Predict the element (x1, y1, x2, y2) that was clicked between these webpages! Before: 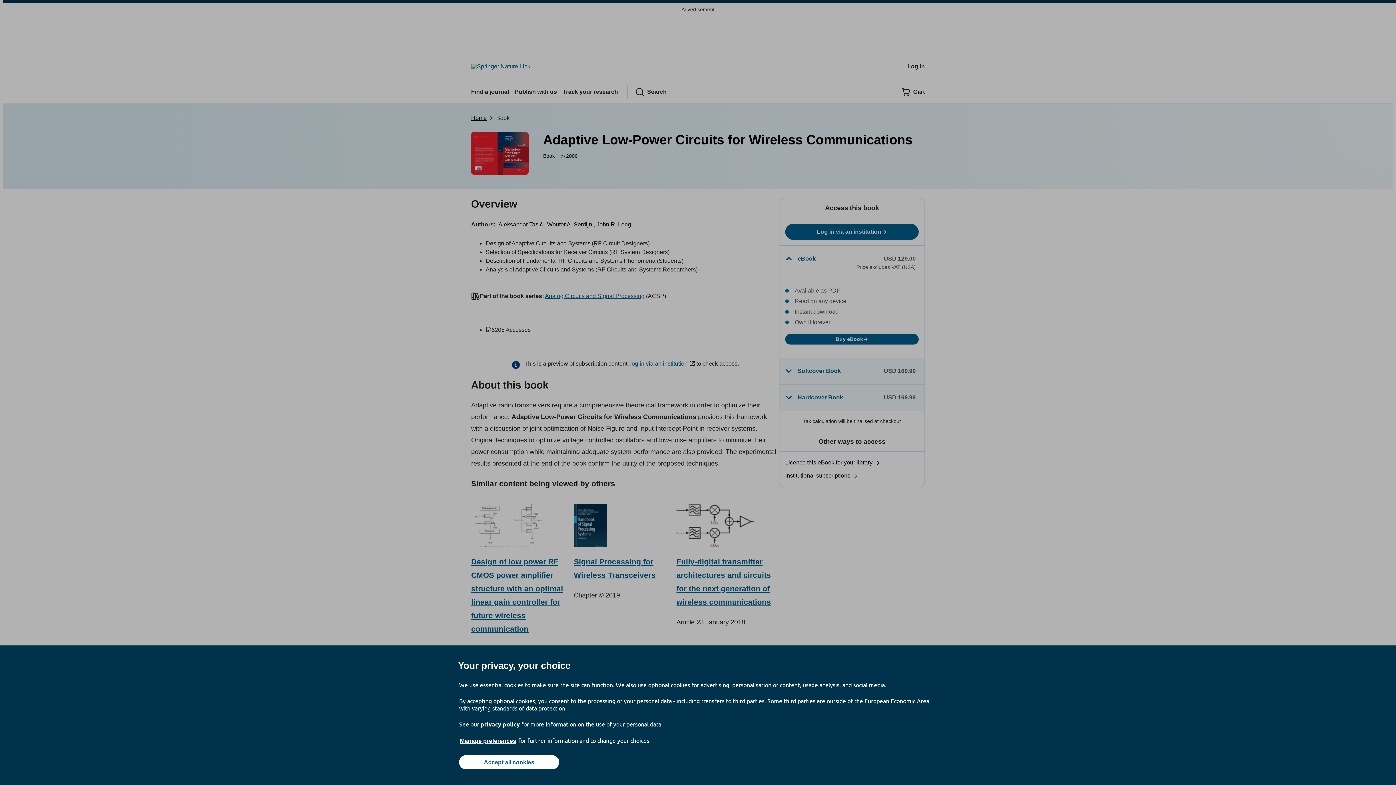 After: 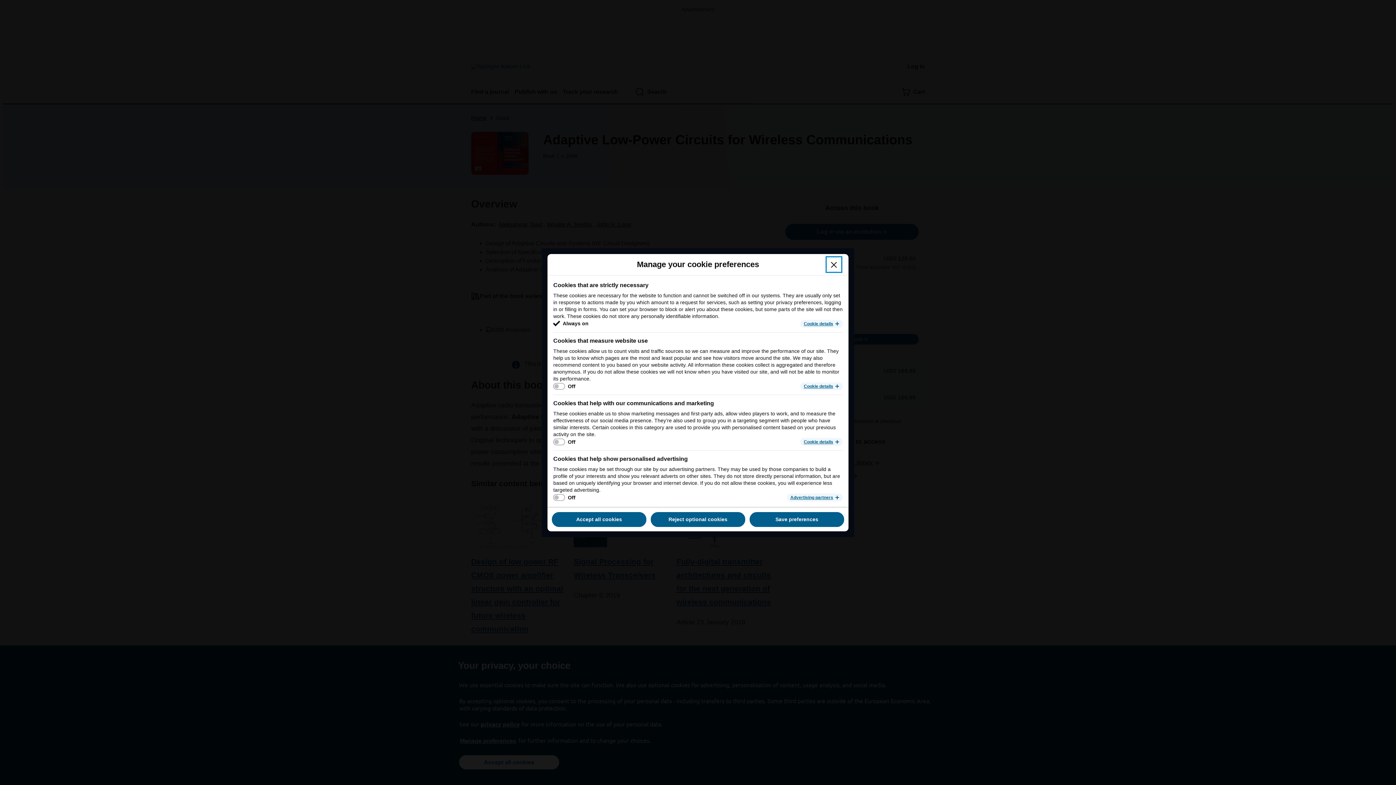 Action: label: Manage preferences bbox: (459, 737, 517, 745)